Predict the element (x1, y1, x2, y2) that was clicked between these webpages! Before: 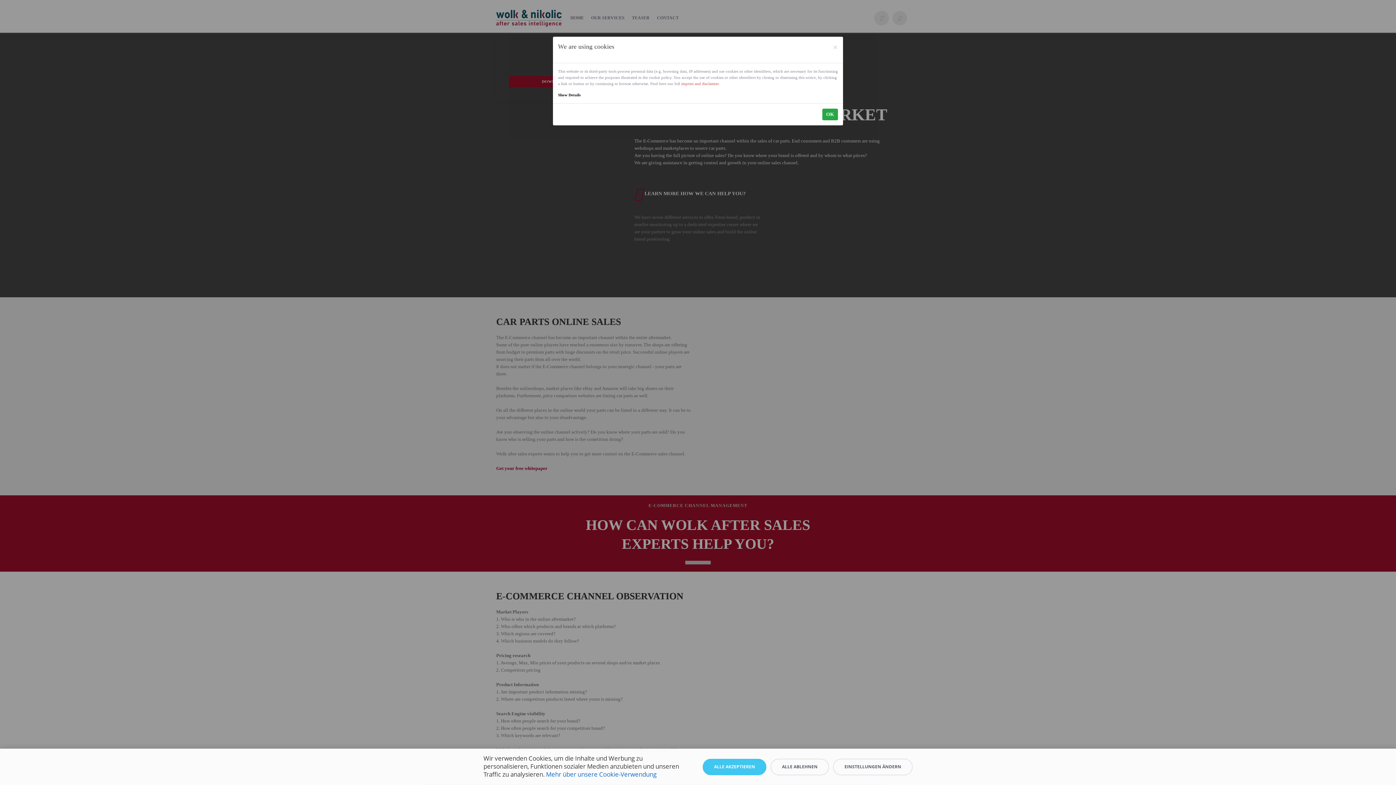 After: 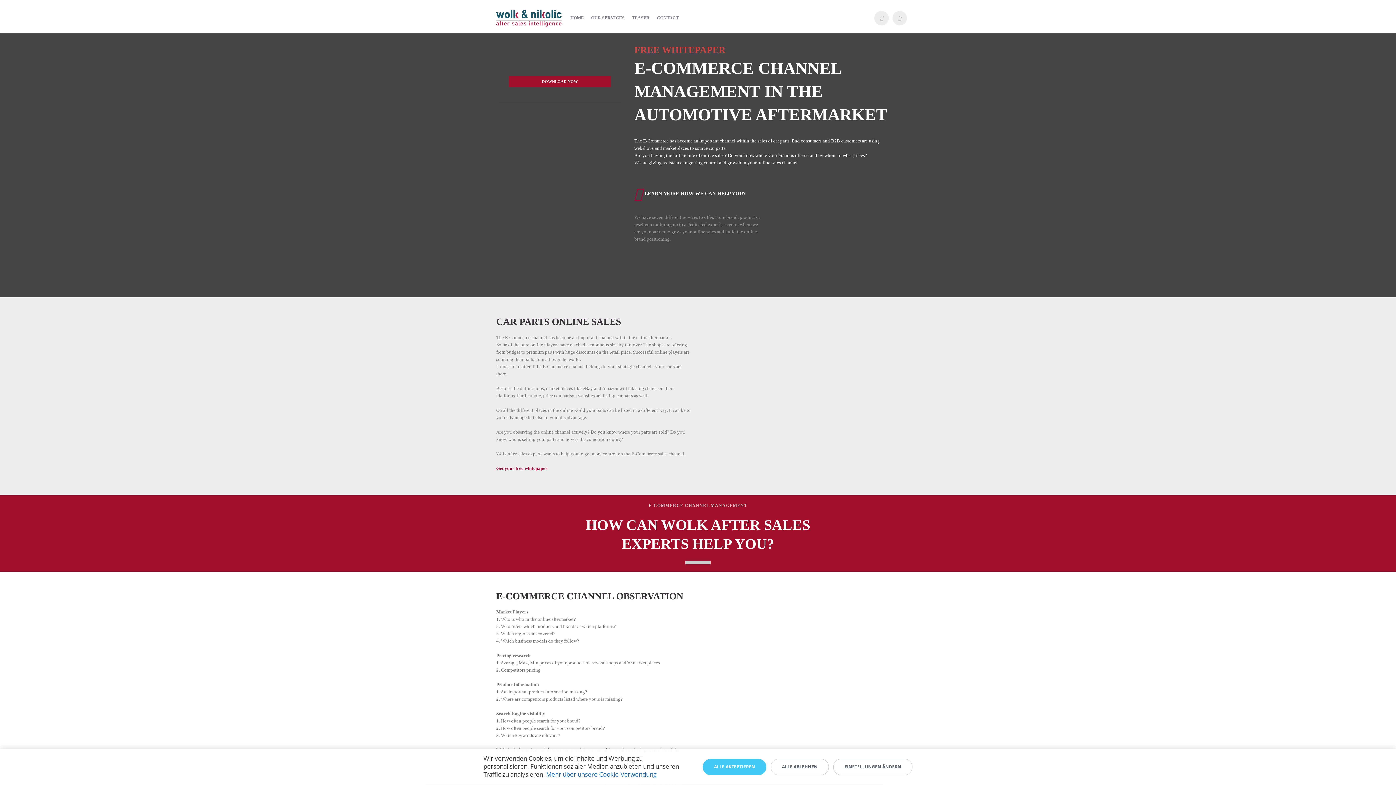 Action: label: OK bbox: (822, 108, 838, 120)